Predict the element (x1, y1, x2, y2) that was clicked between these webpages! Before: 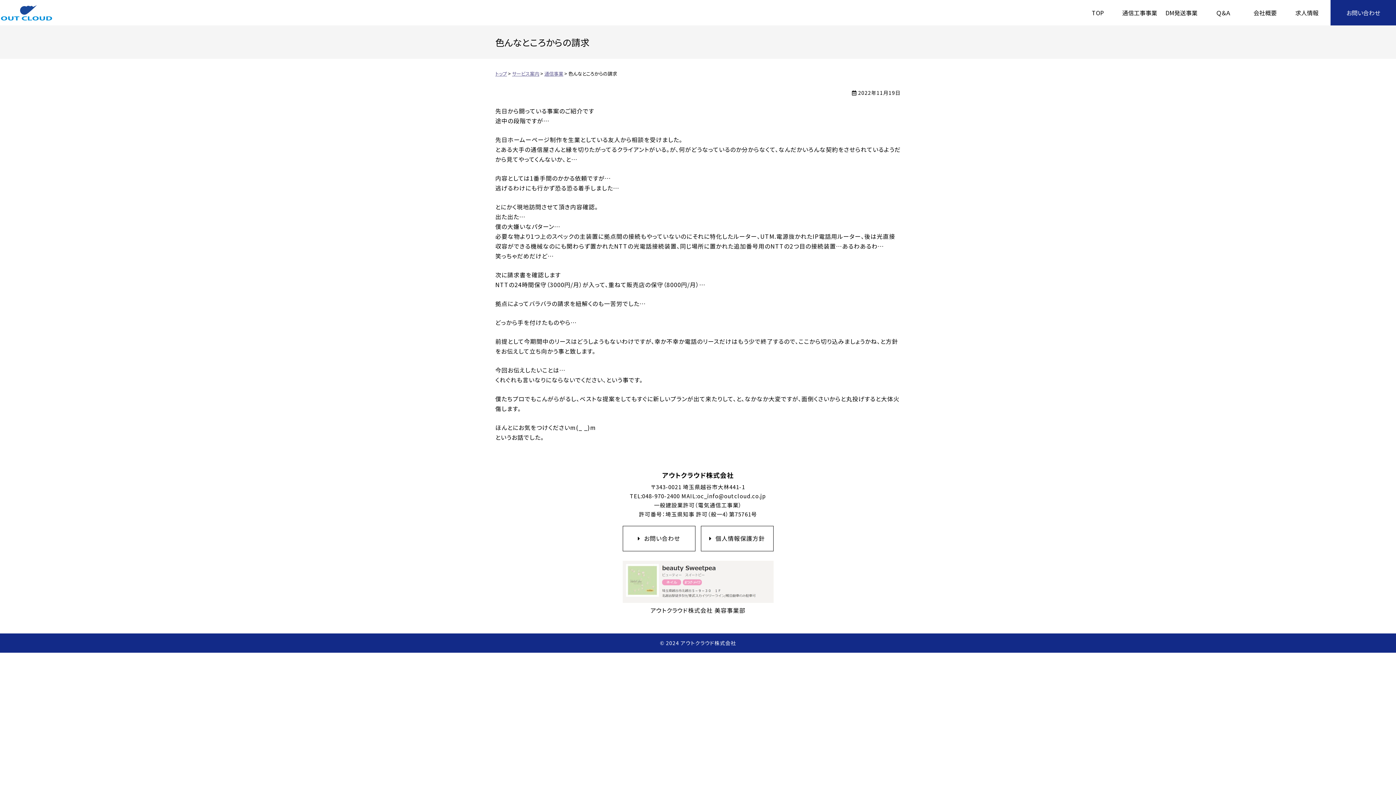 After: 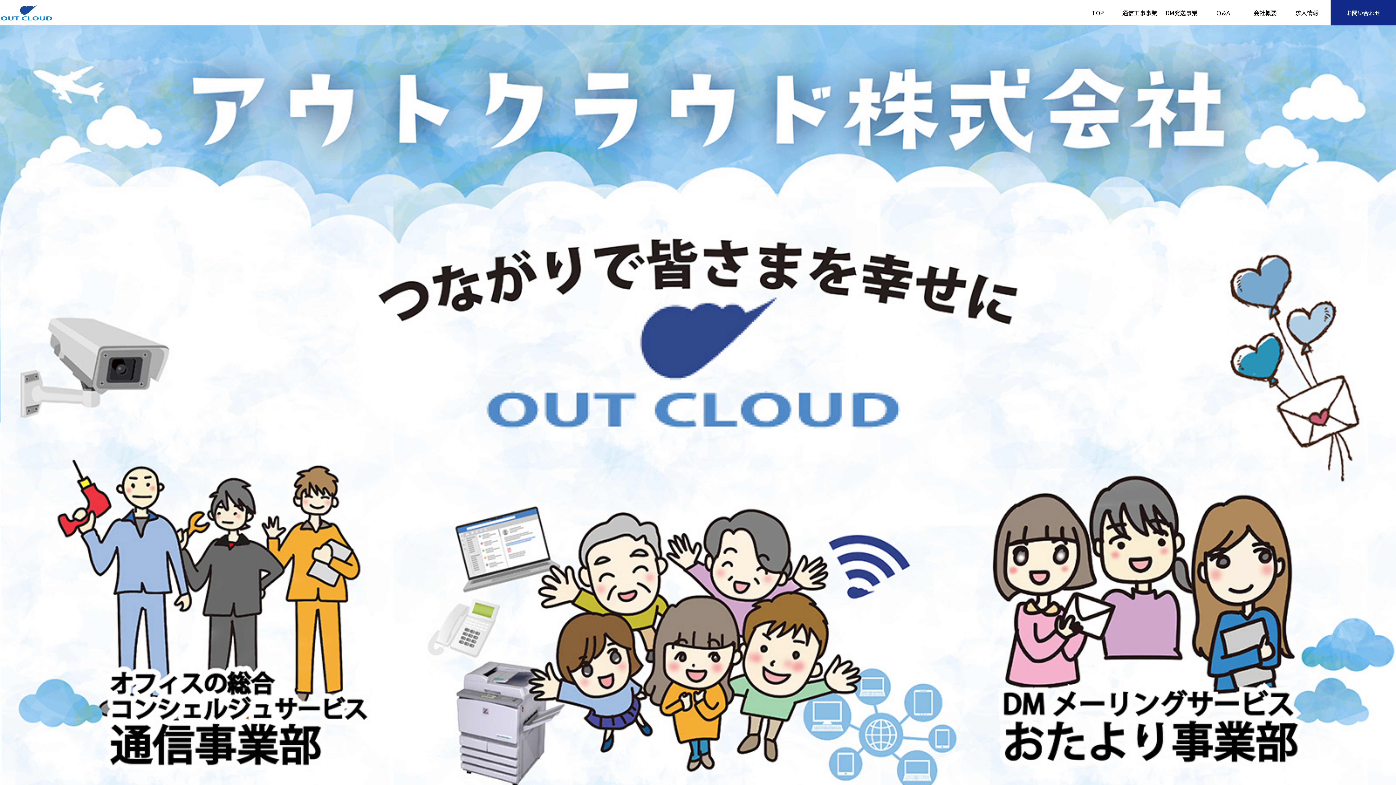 Action: label: トップ bbox: (495, 70, 507, 77)